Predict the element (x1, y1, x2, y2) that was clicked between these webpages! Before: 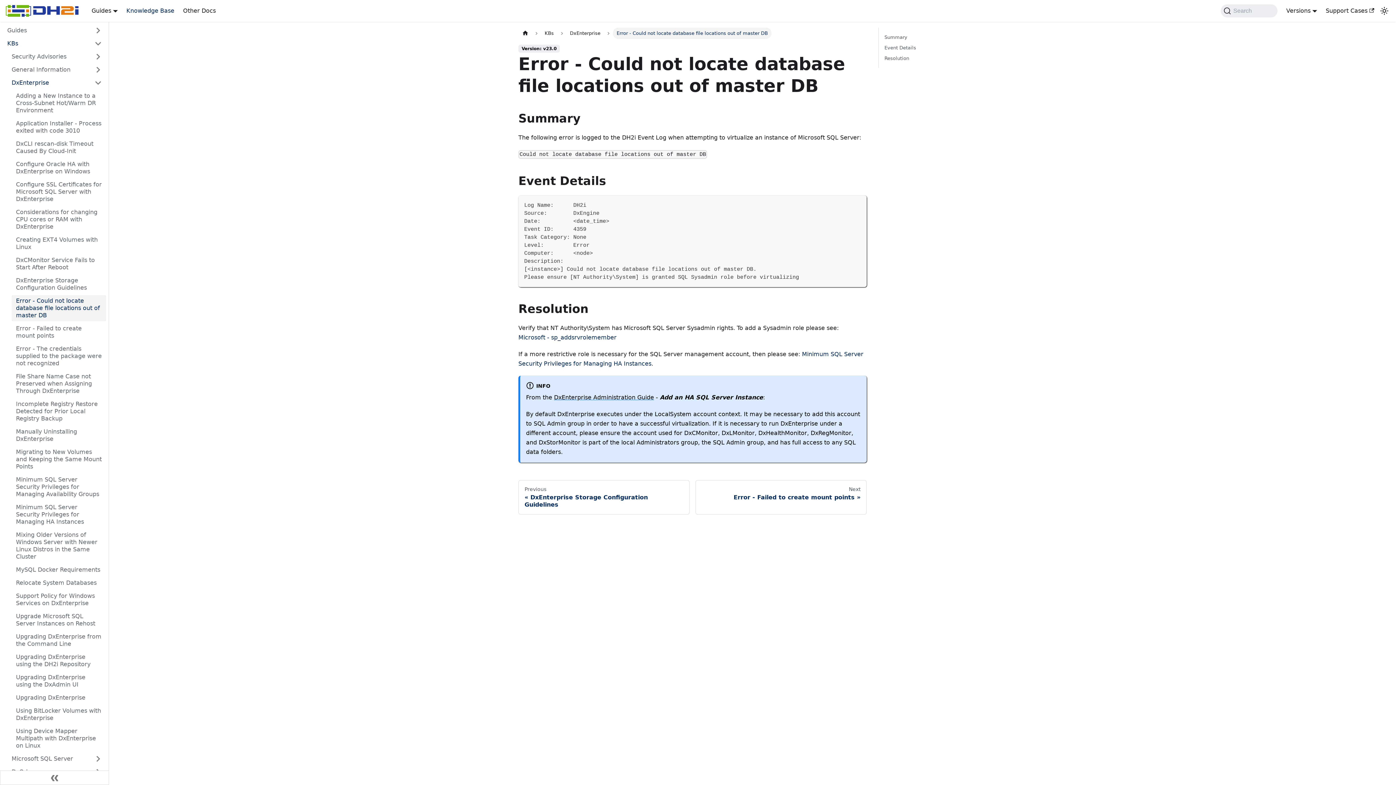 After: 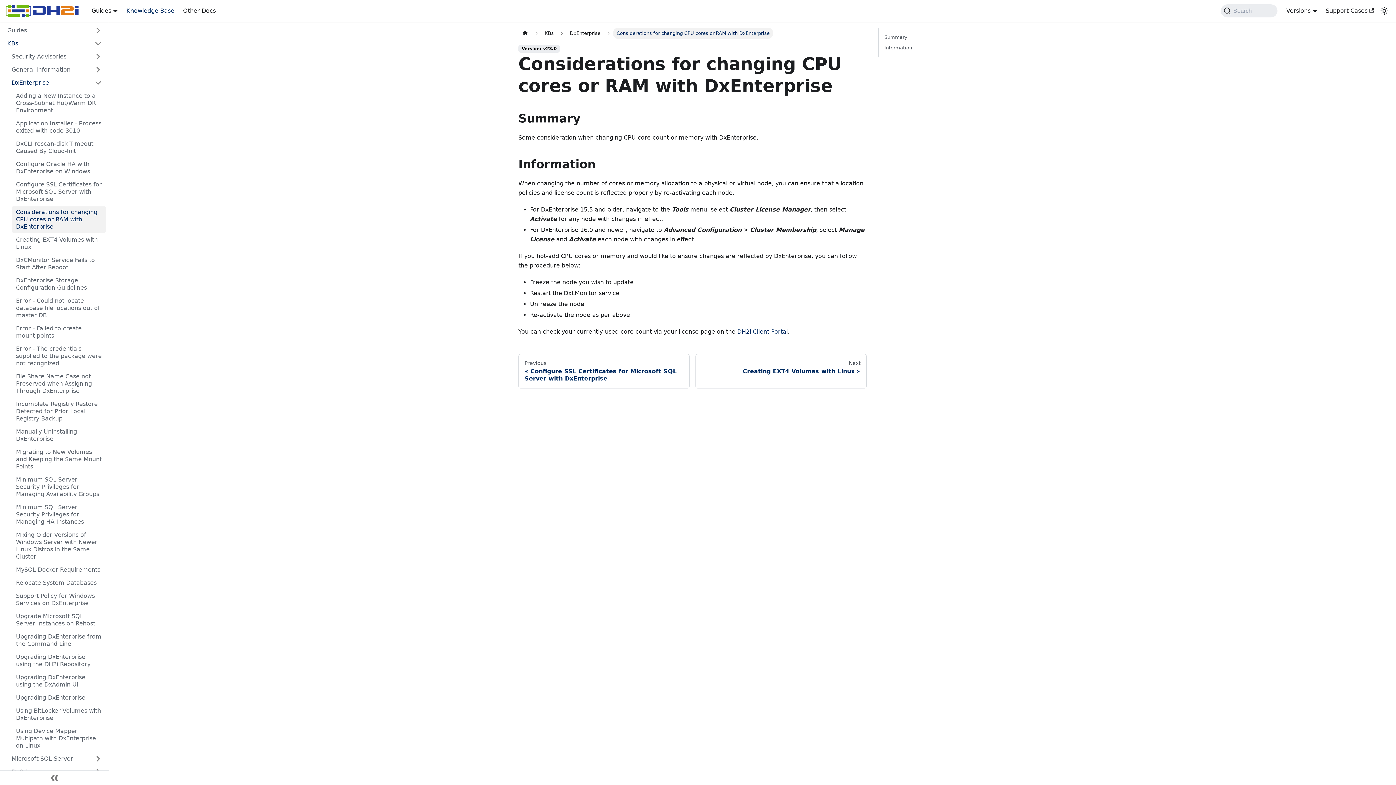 Action: bbox: (11, 206, 106, 232) label: Considerations for changing CPU cores or RAM with DxEnterprise